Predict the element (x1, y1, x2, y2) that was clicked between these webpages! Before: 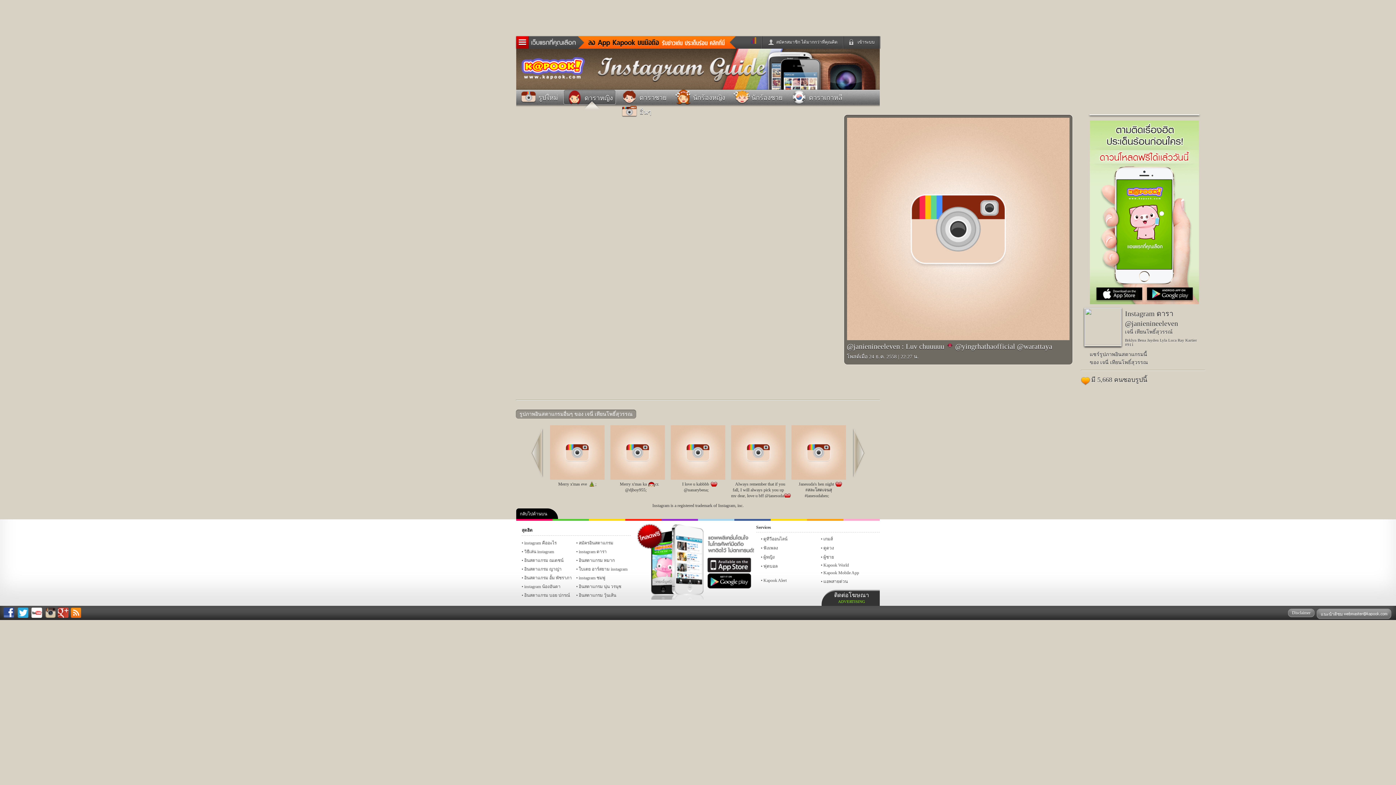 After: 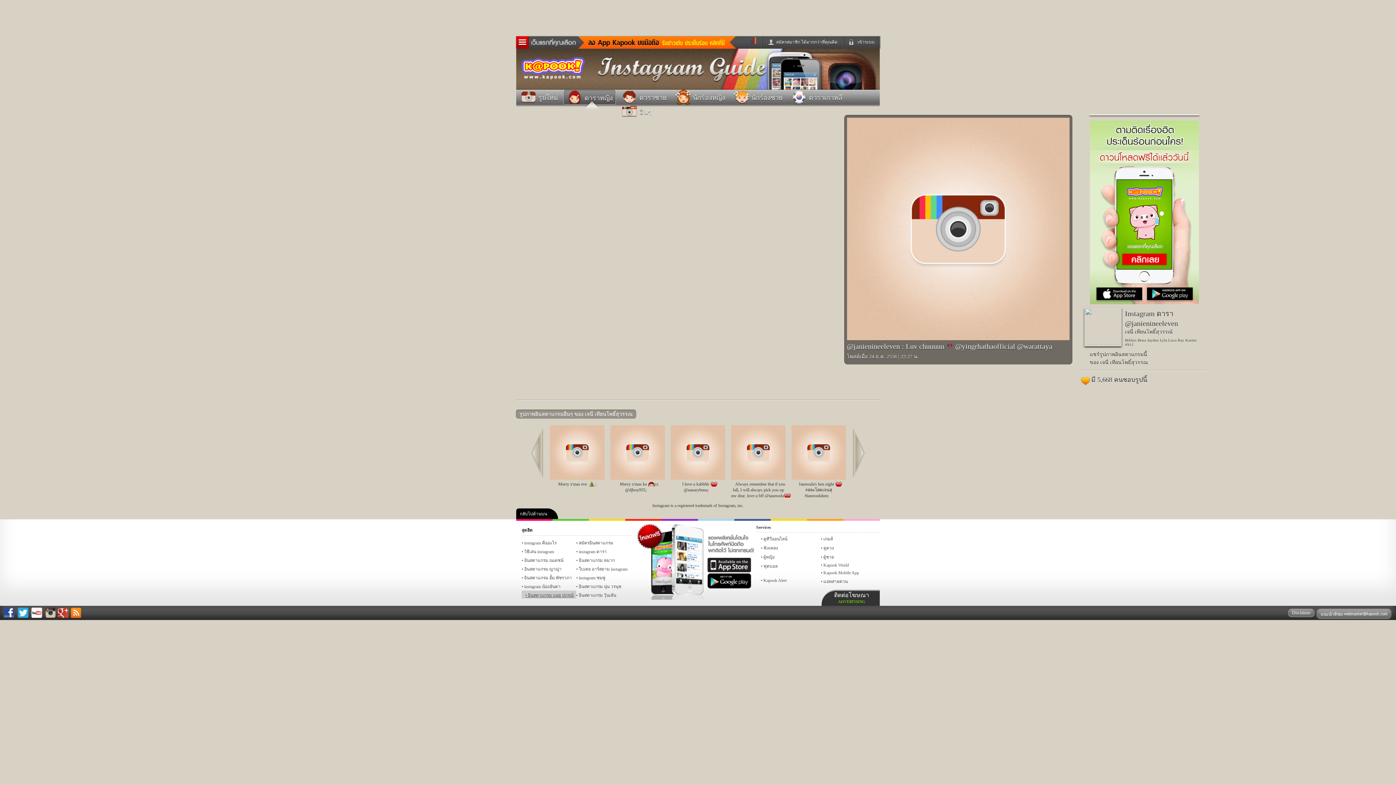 Action: label: อินสตาแกรม บอย ปกรณ์ bbox: (521, 590, 576, 598)